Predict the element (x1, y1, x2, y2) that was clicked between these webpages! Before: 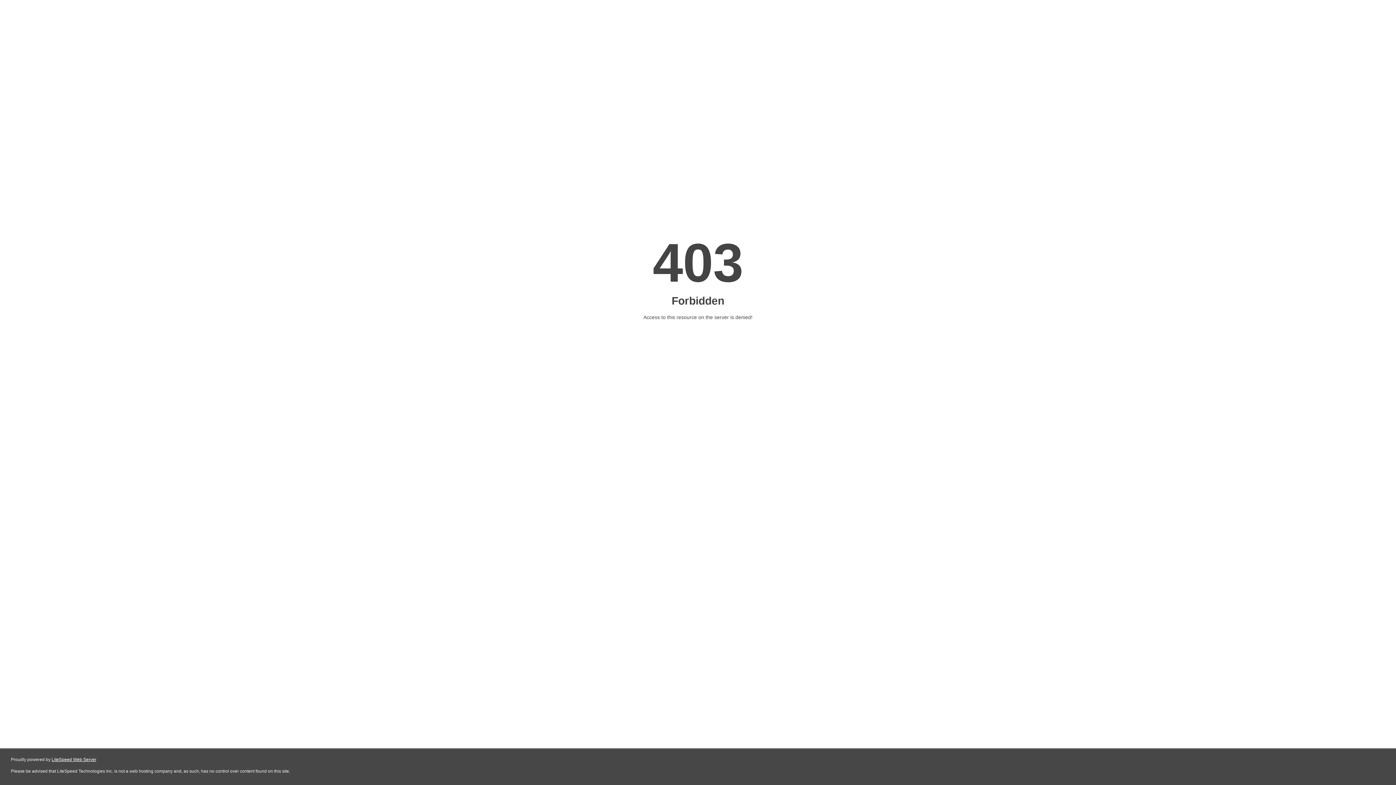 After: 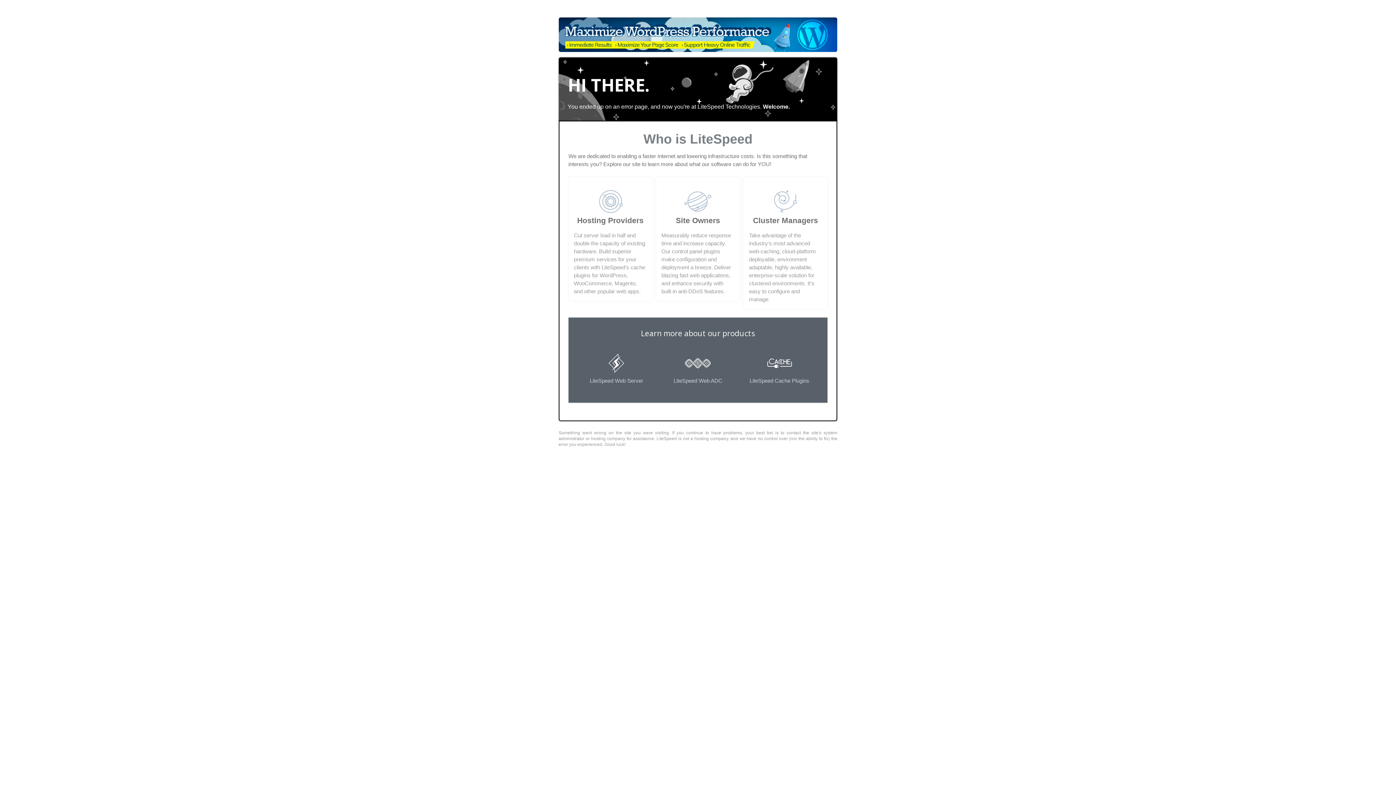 Action: label: LiteSpeed Web Server bbox: (51, 757, 96, 762)